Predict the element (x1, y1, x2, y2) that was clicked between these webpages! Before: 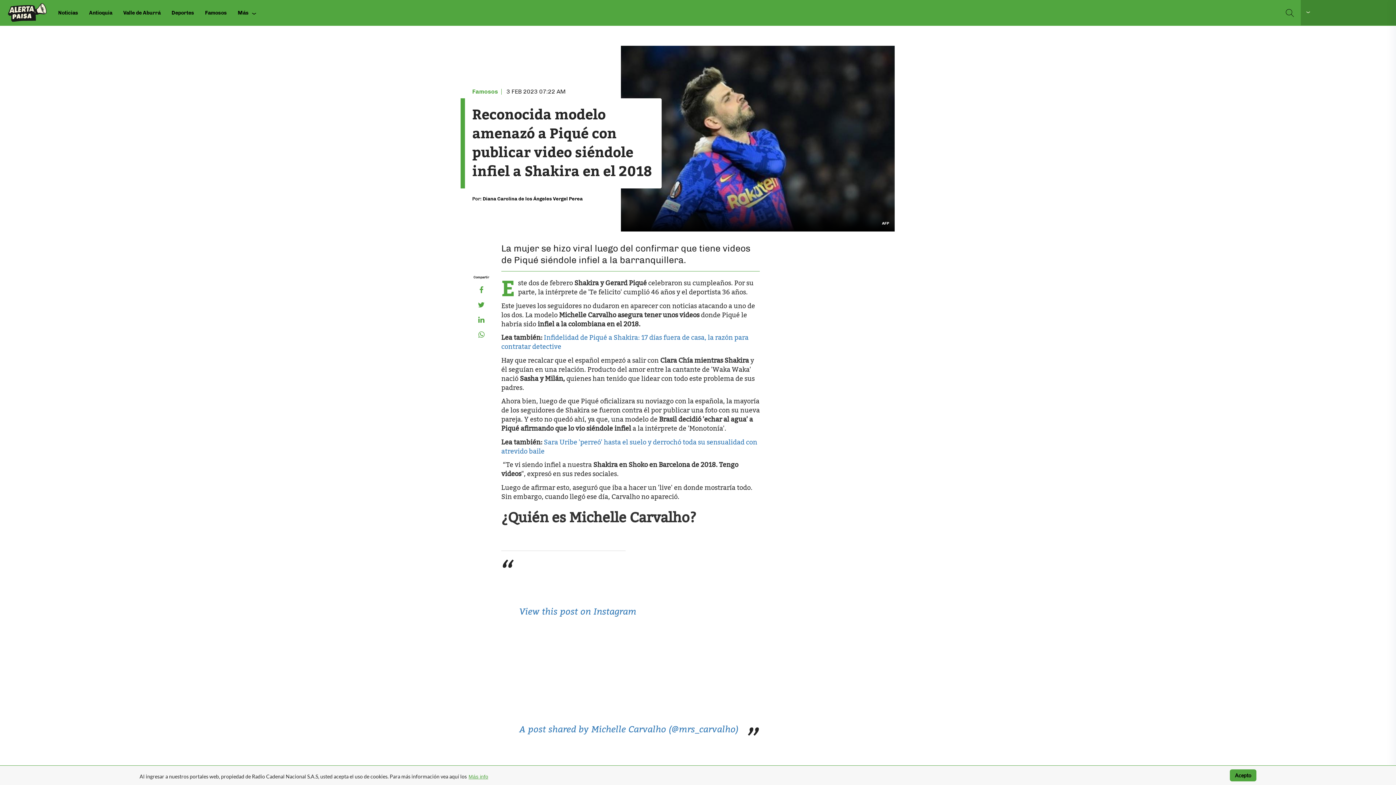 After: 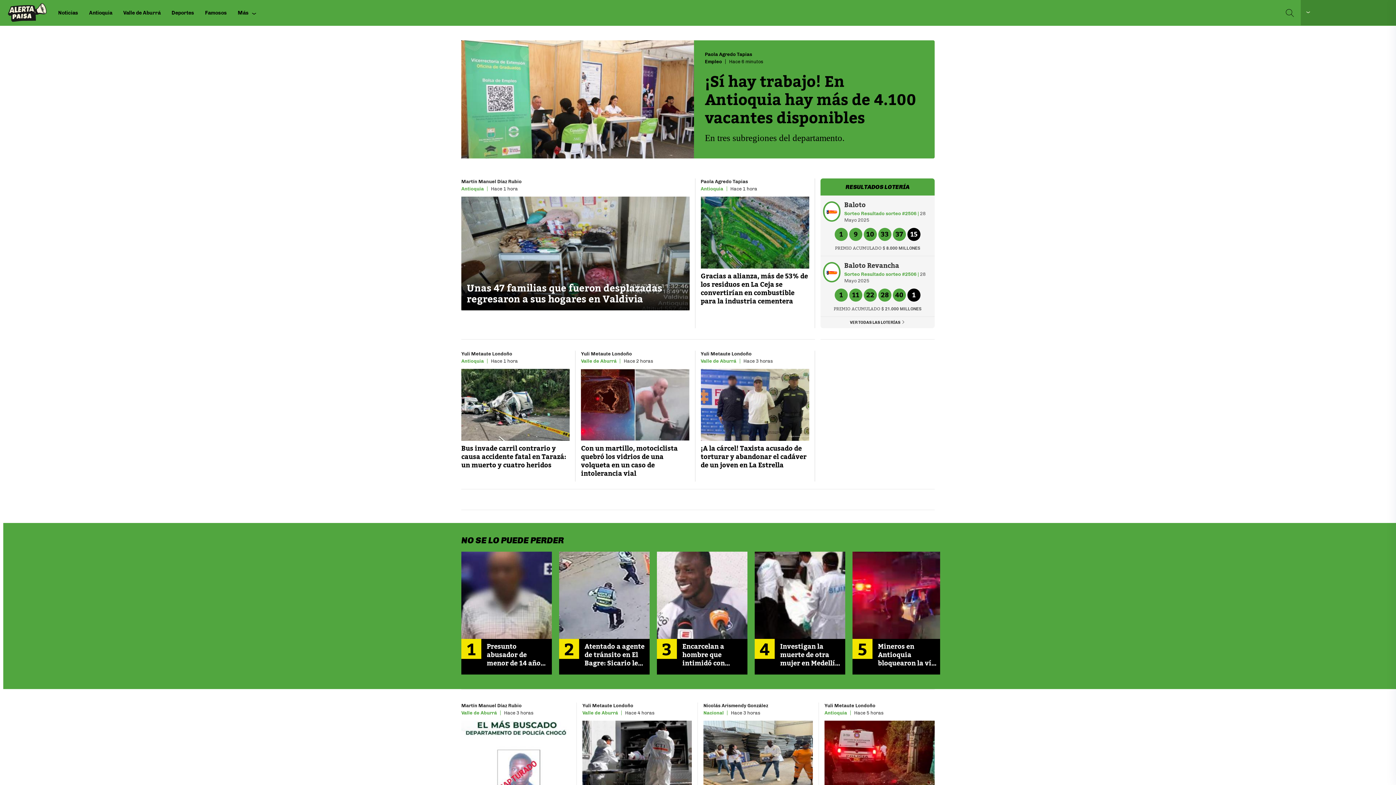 Action: bbox: (0, 2, 52, 22)